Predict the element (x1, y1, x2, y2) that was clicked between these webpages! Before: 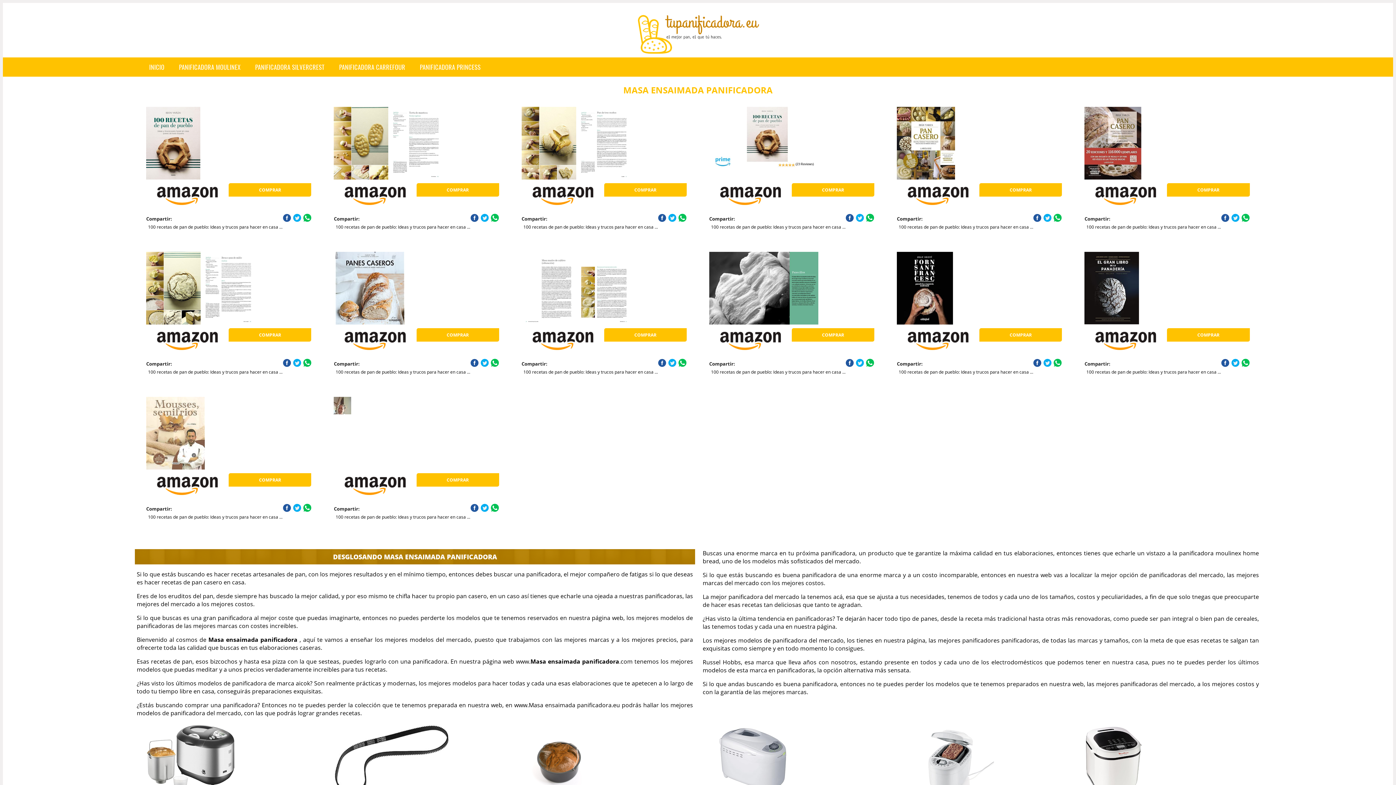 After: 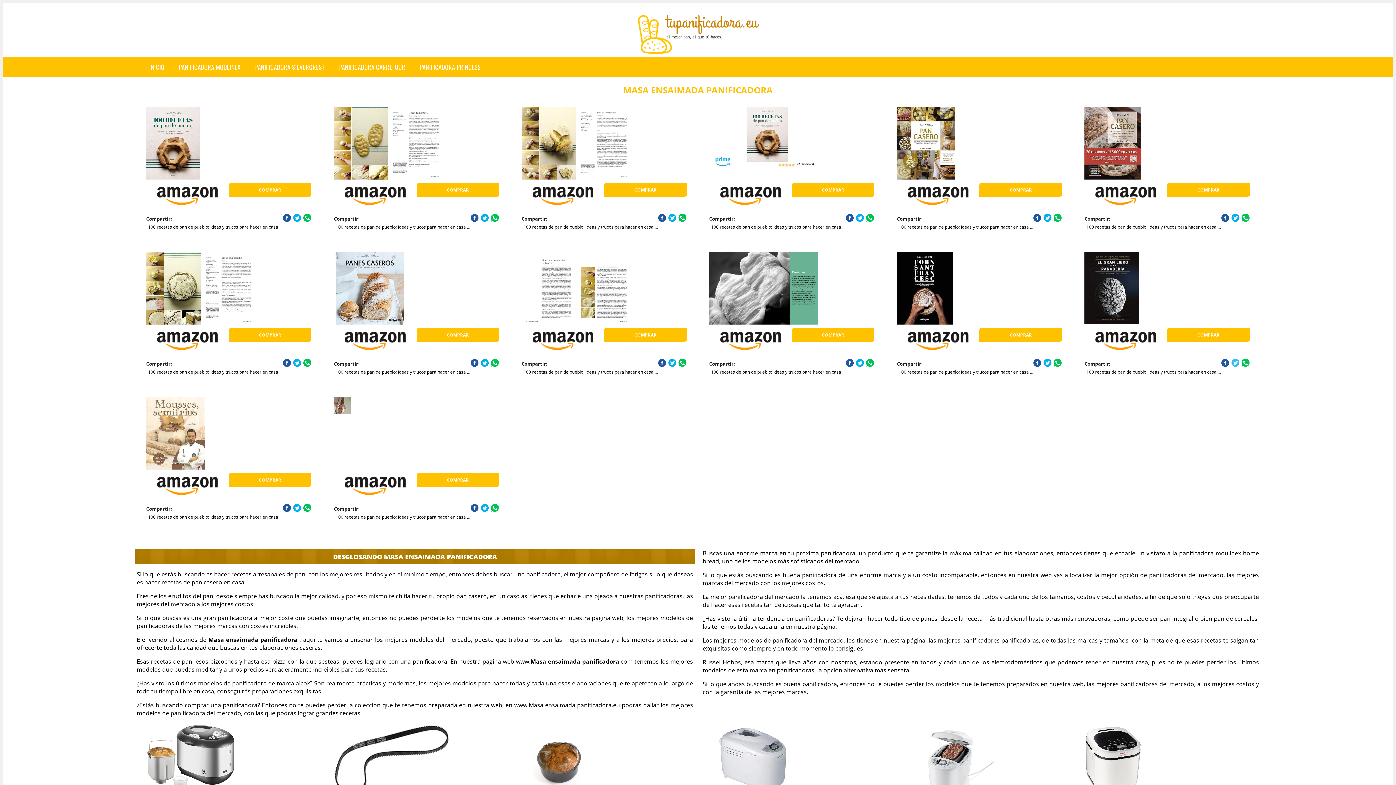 Action: bbox: (1231, 359, 1239, 367)